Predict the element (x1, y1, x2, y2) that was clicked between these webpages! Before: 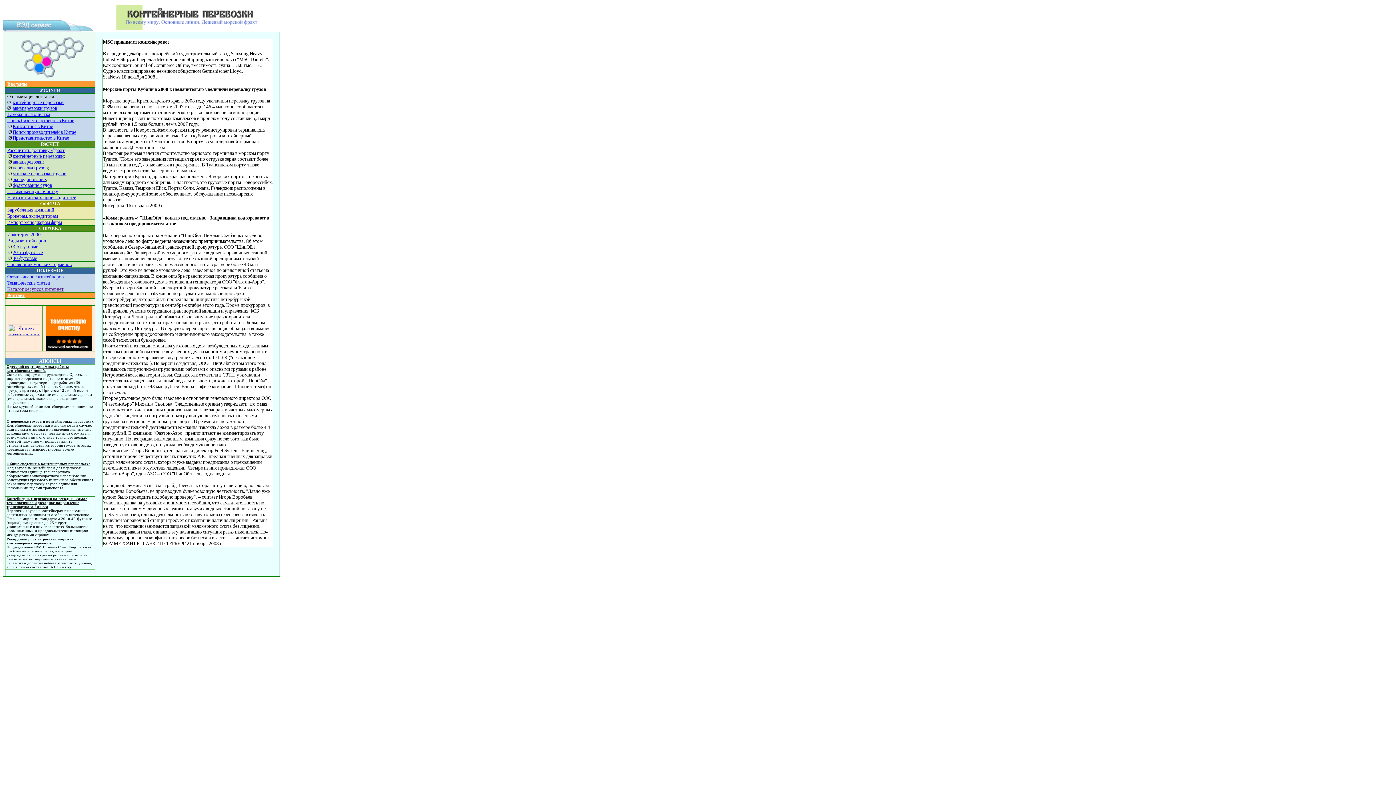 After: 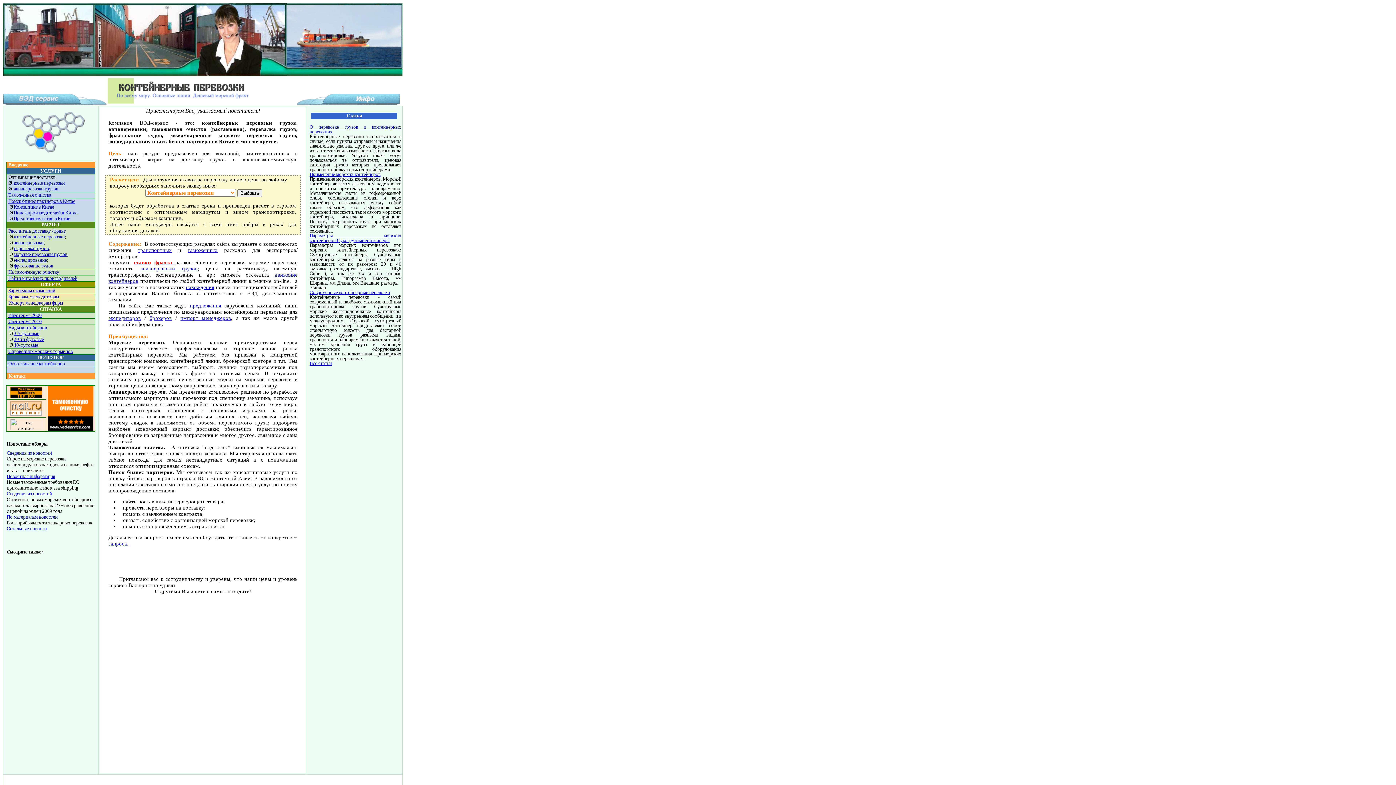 Action: label: Импорт менеджерам фирм bbox: (7, 219, 61, 225)